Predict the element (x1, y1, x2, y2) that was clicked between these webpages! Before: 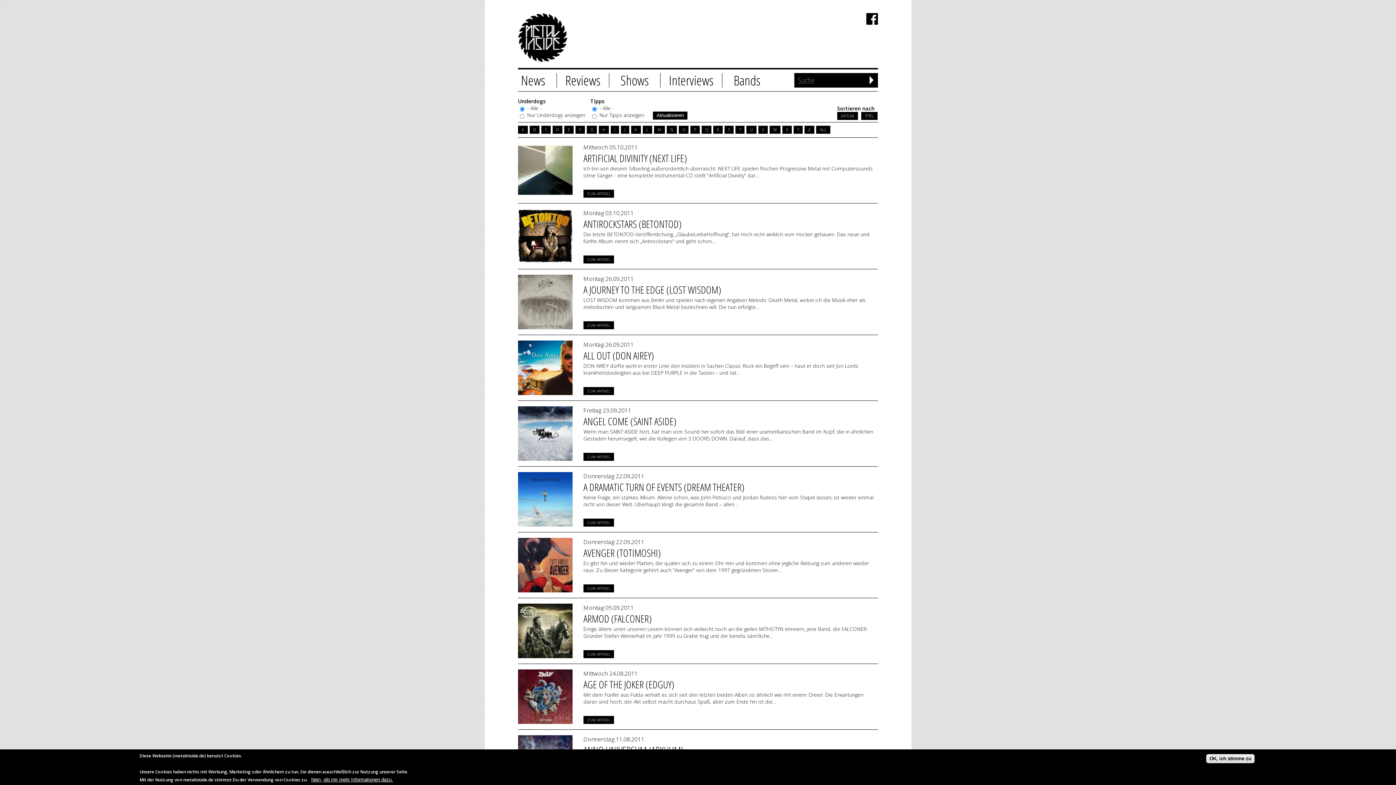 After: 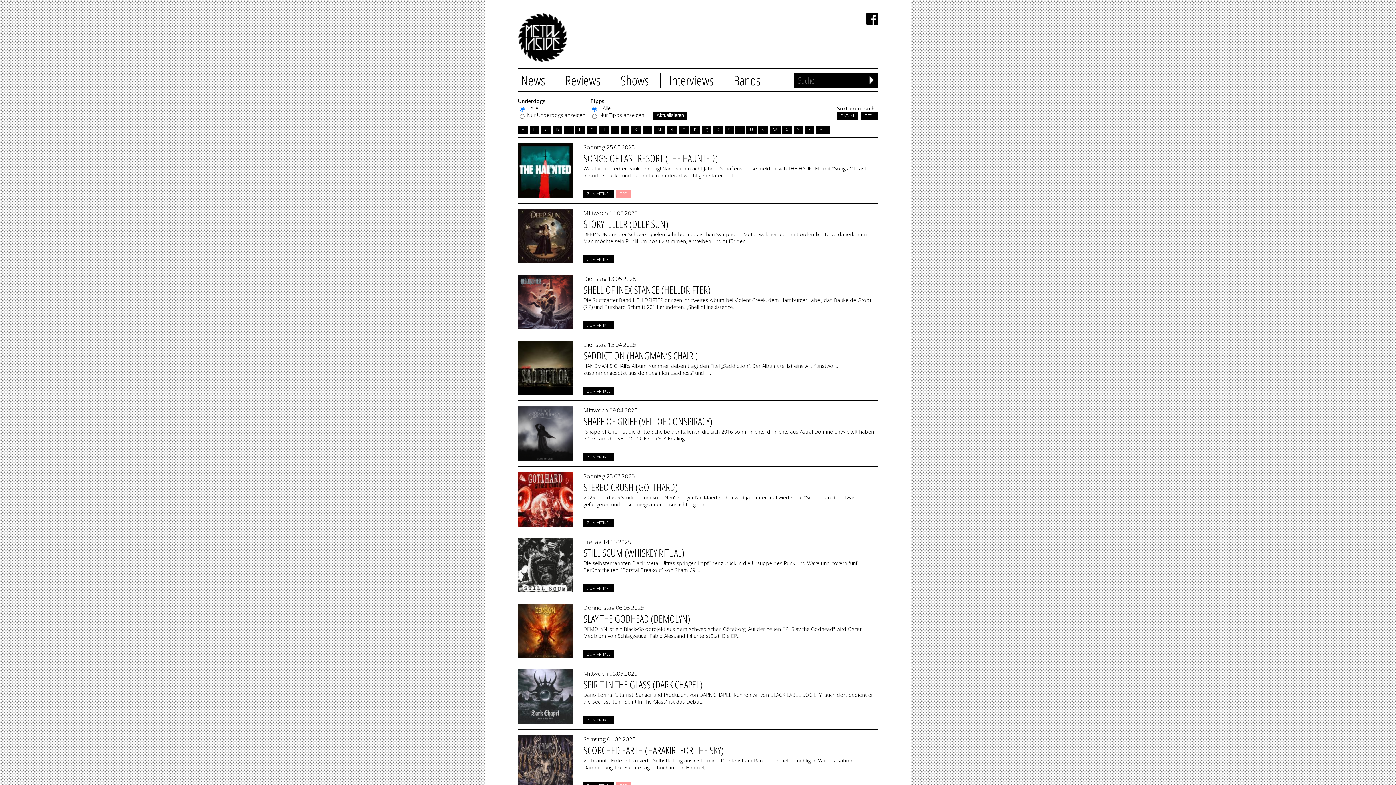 Action: bbox: (724, 125, 733, 133) label: S